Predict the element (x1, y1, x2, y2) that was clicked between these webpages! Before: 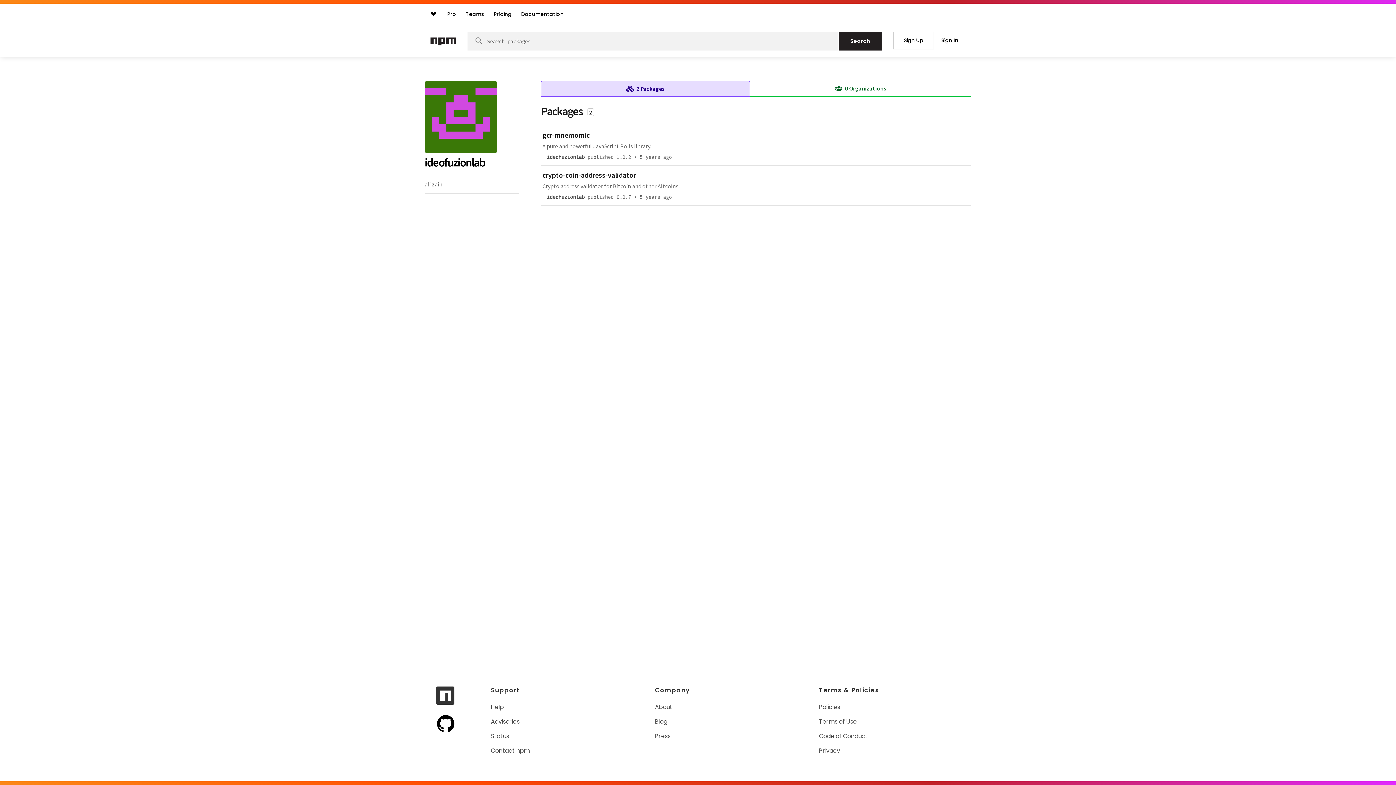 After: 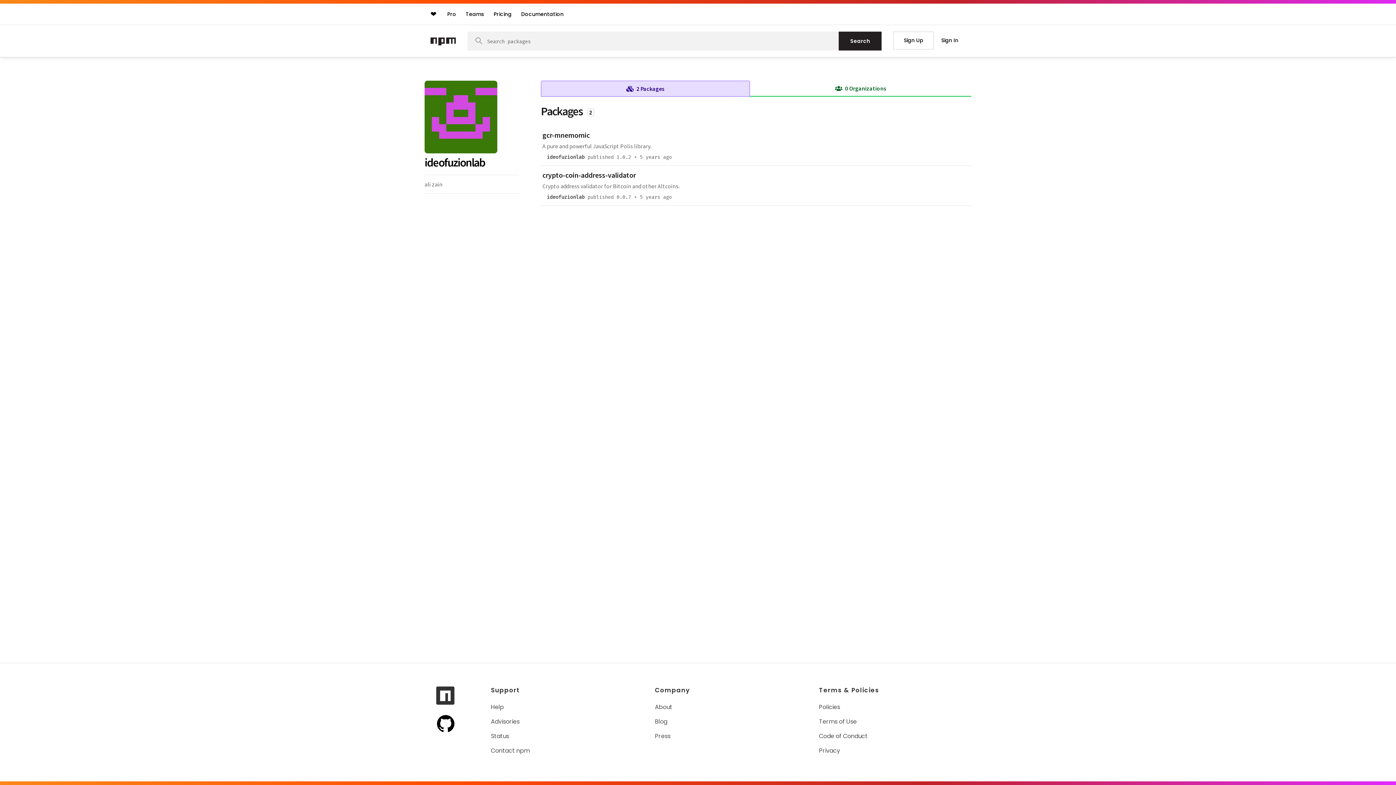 Action: bbox: (544, 153, 587, 161) label: publisher ideofuzionlab